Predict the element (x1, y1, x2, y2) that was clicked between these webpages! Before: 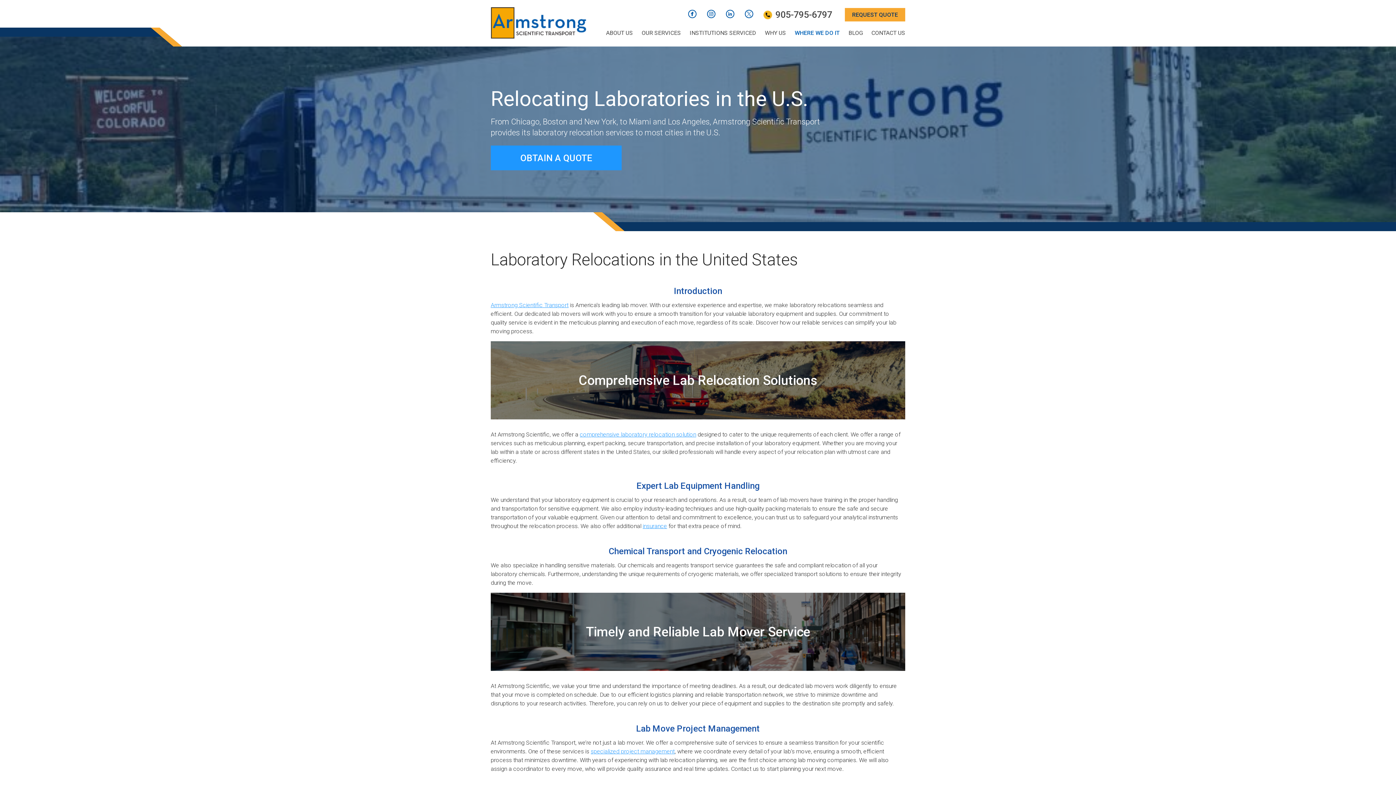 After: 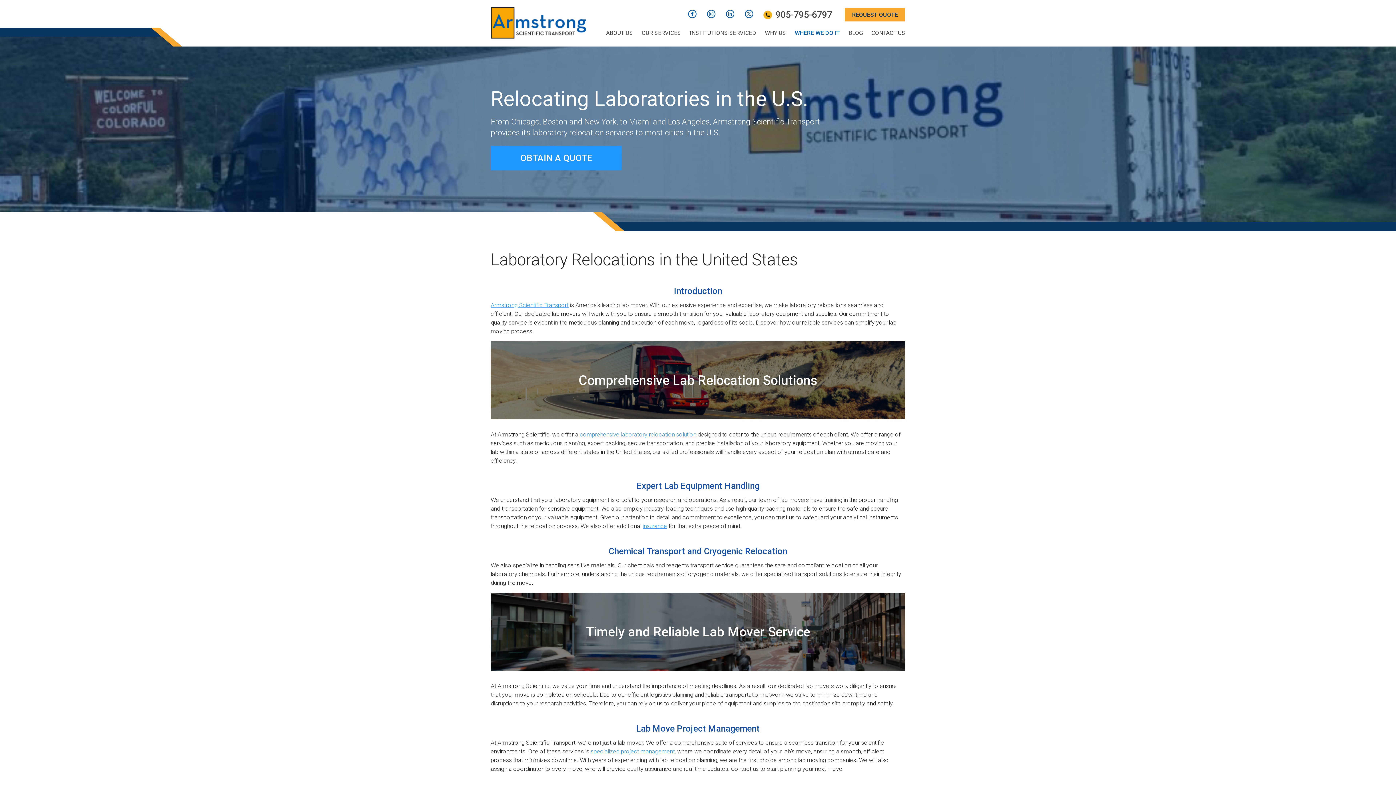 Action: bbox: (724, 12, 734, 19)